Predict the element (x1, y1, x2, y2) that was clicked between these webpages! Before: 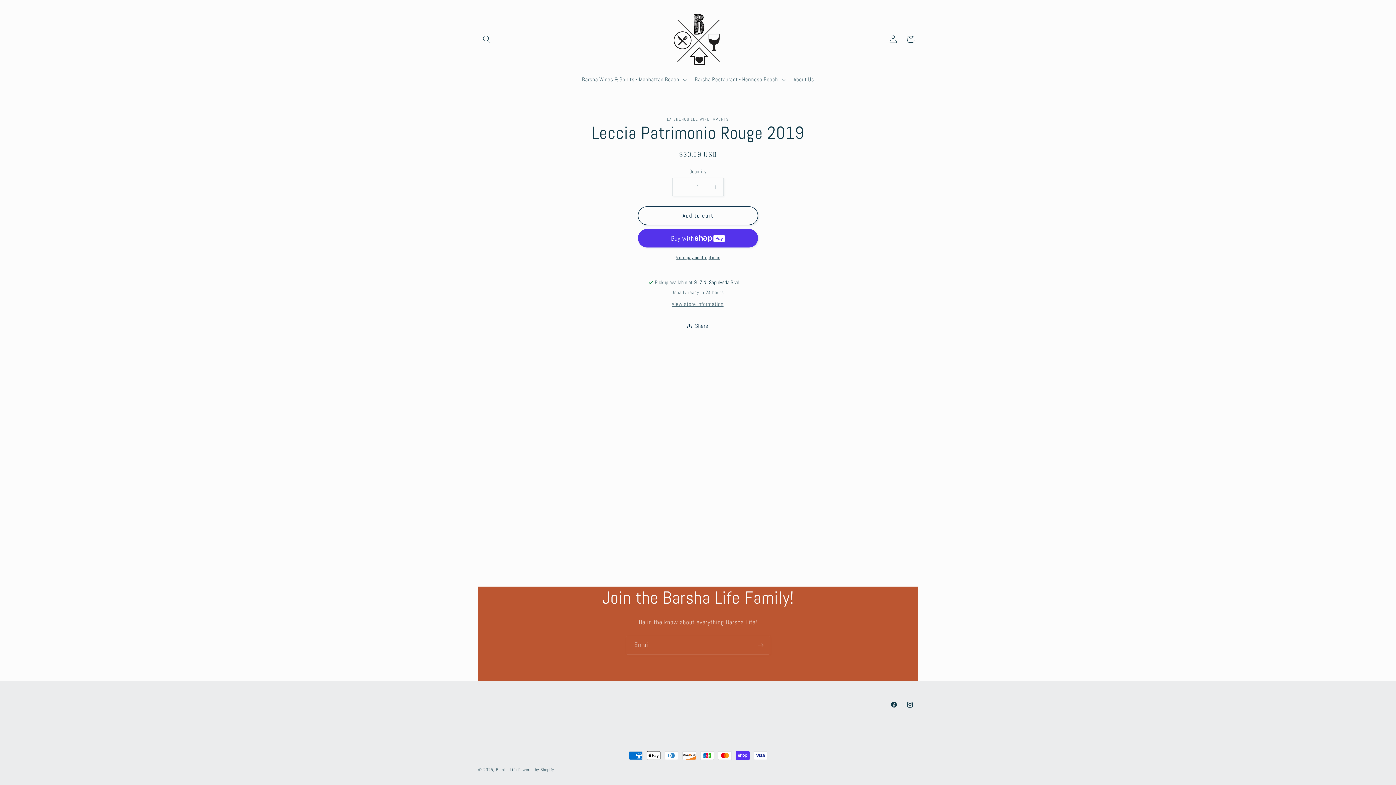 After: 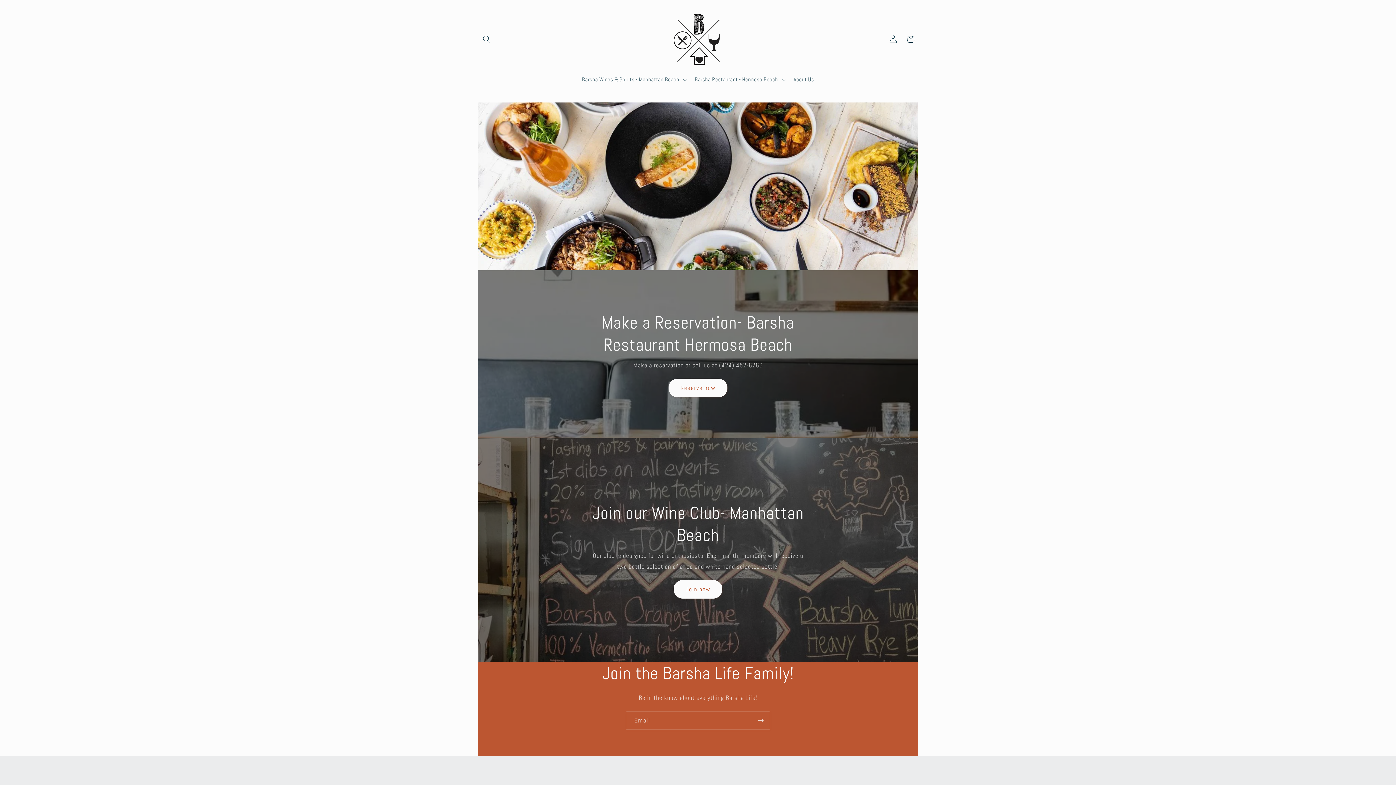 Action: bbox: (666, 7, 730, 71)